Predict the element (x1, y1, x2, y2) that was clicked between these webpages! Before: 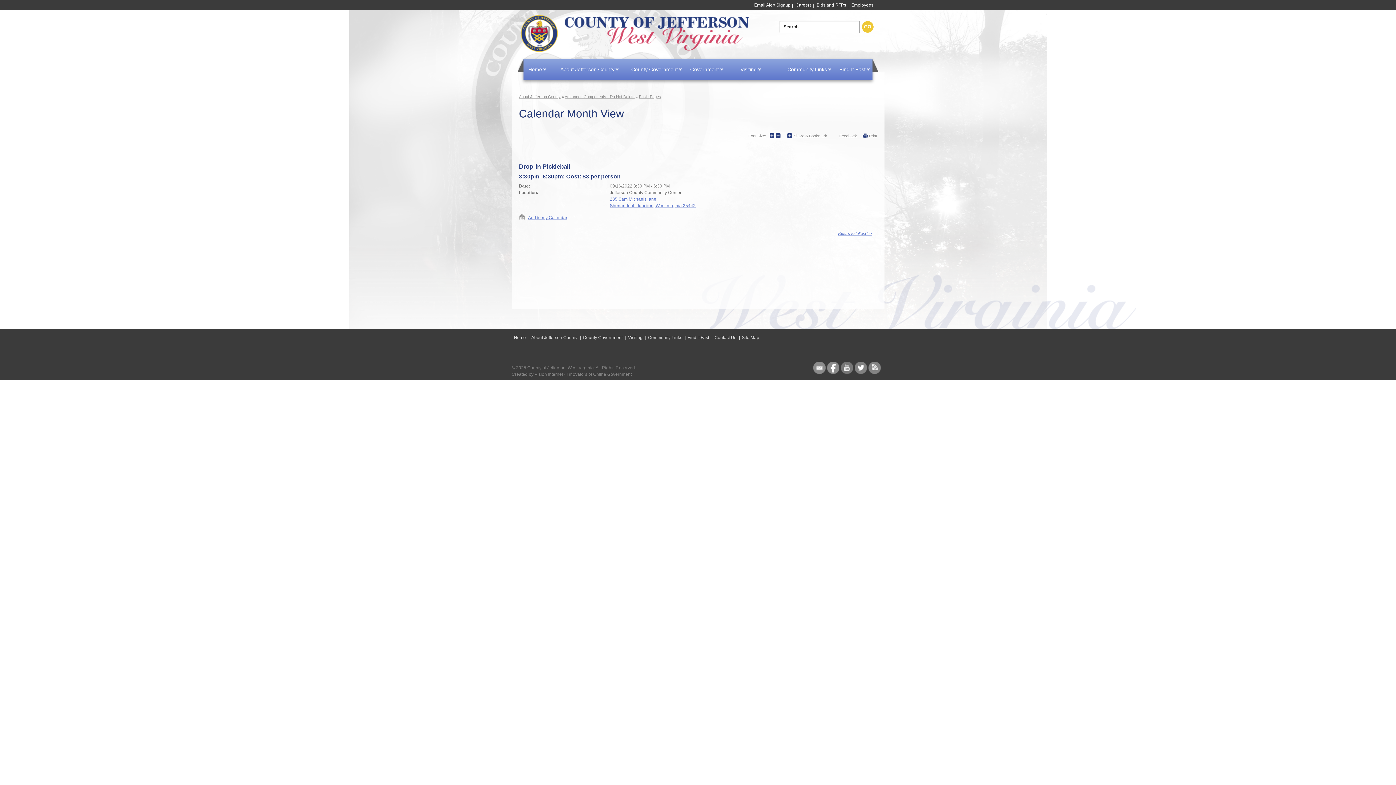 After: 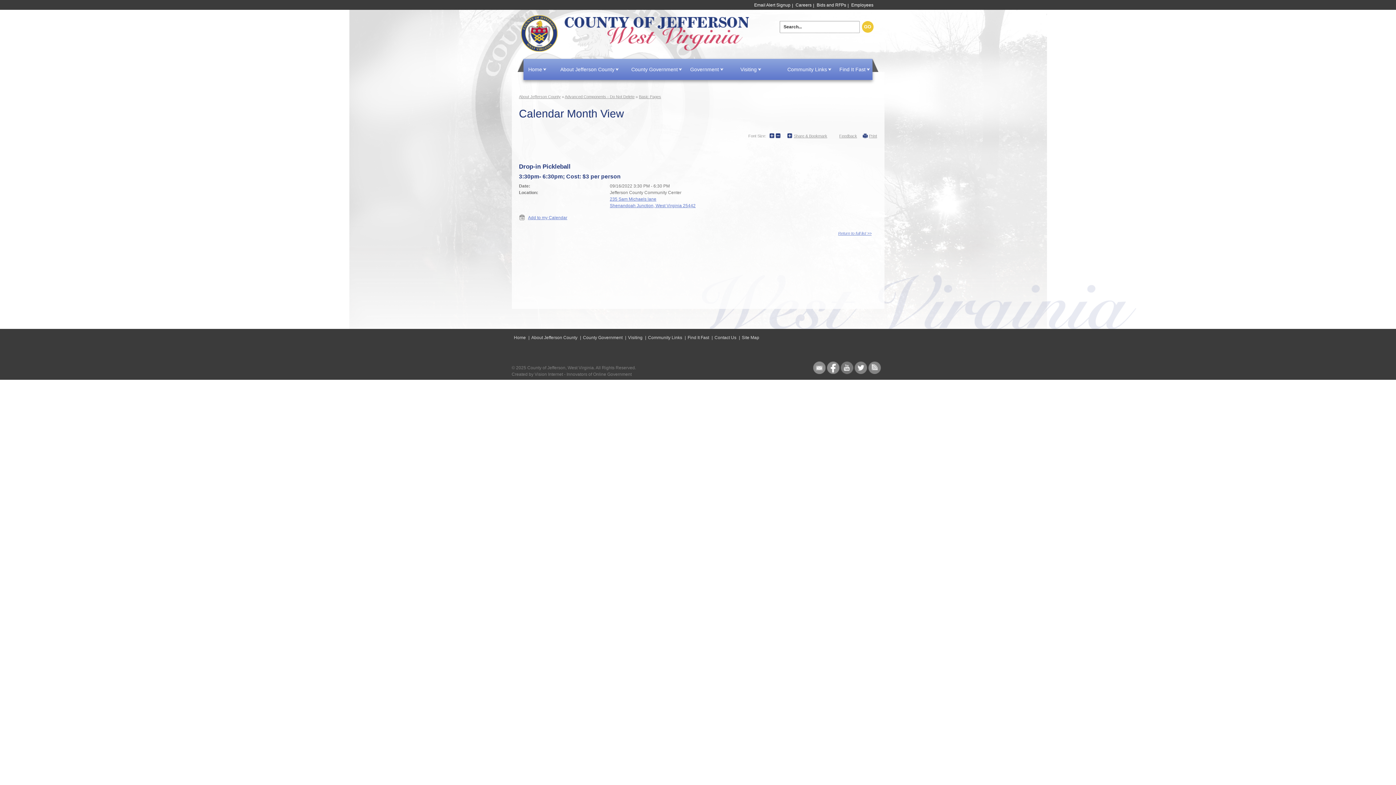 Action: bbox: (787, 133, 827, 138) label: Share & Bookmark